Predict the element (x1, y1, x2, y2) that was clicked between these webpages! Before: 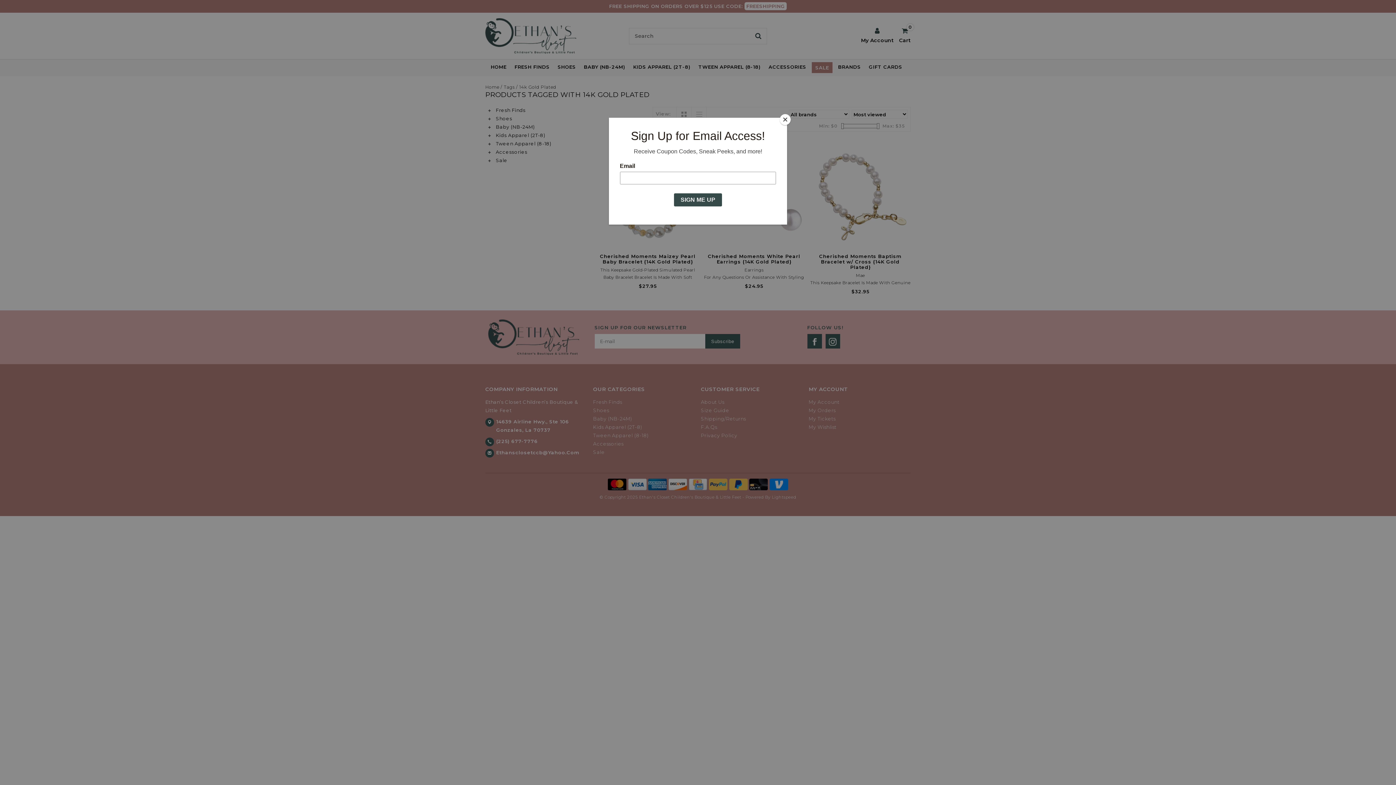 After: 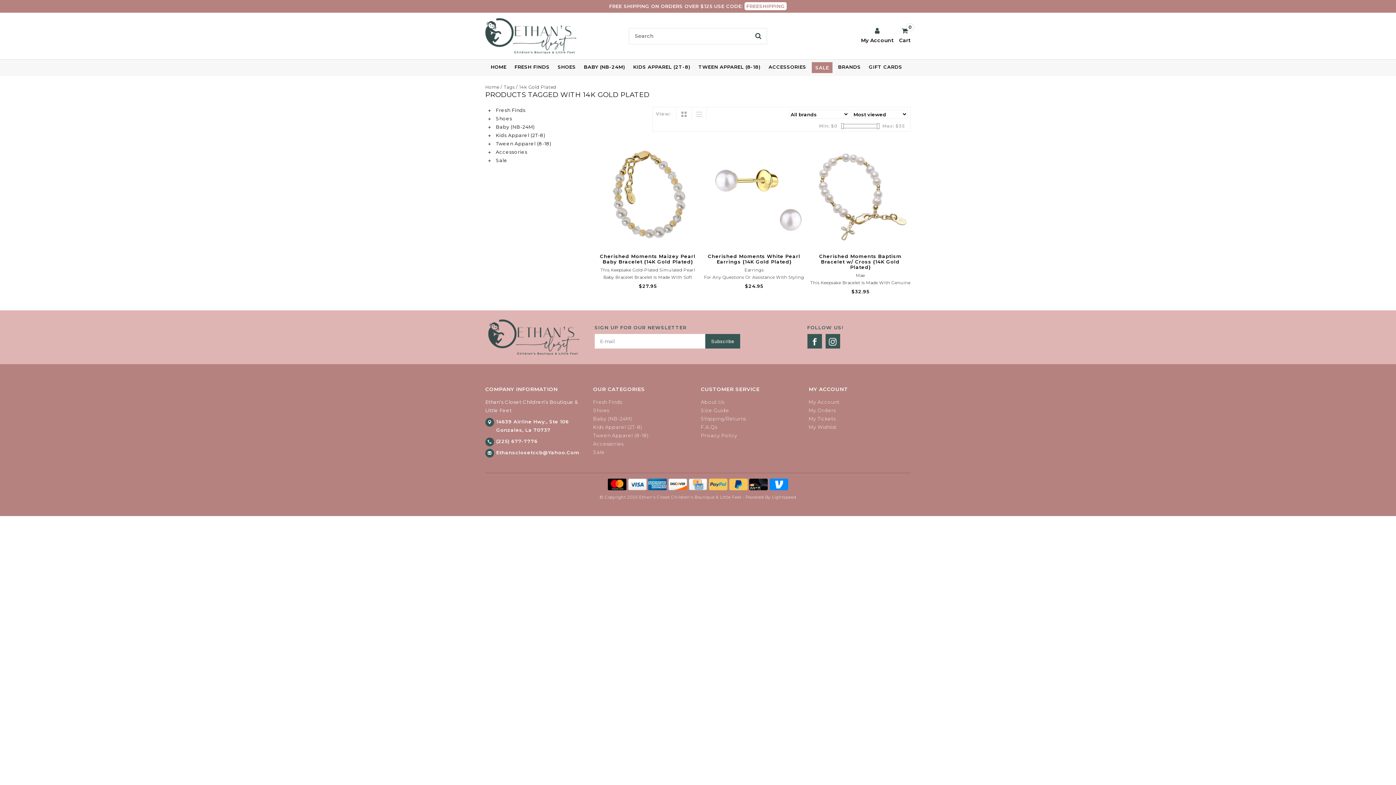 Action: bbox: (780, 114, 790, 125) label: Close